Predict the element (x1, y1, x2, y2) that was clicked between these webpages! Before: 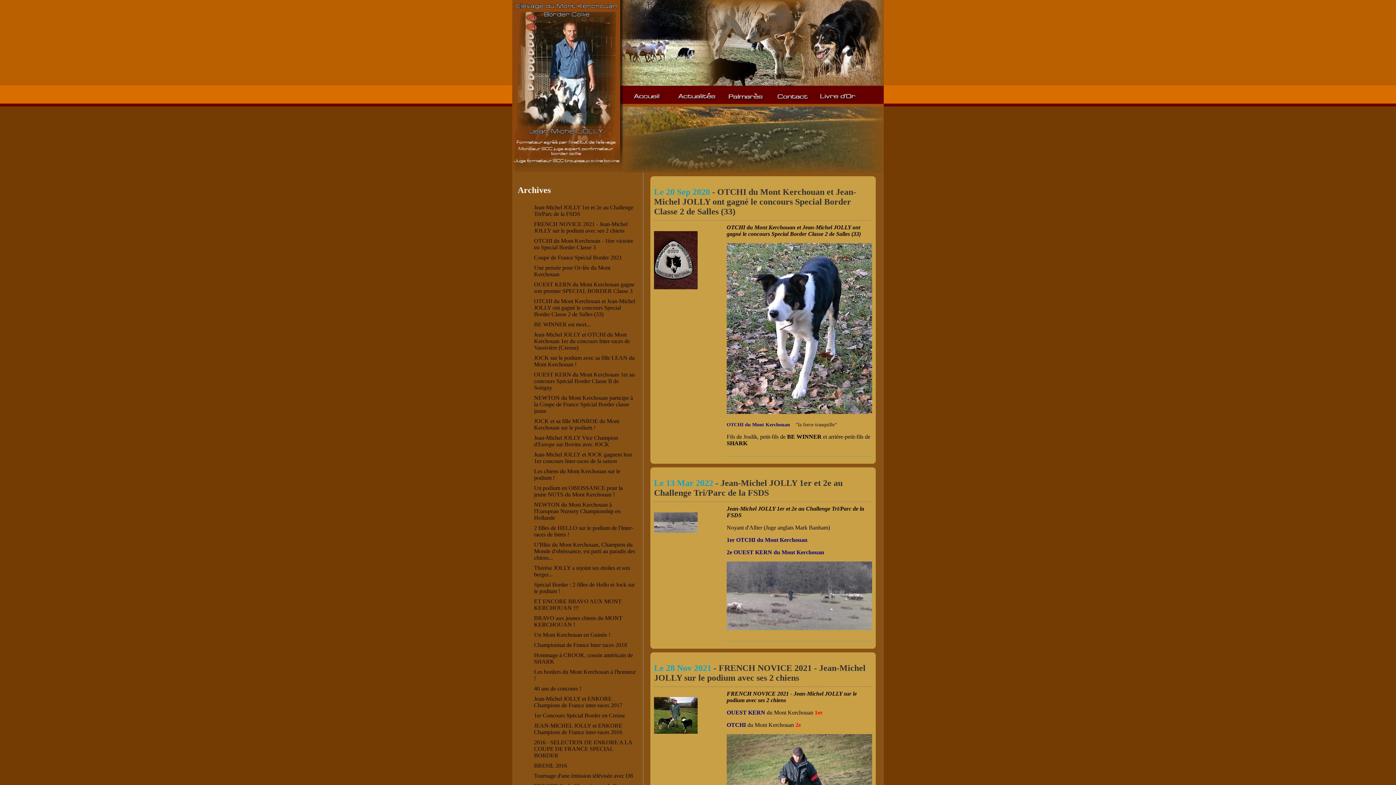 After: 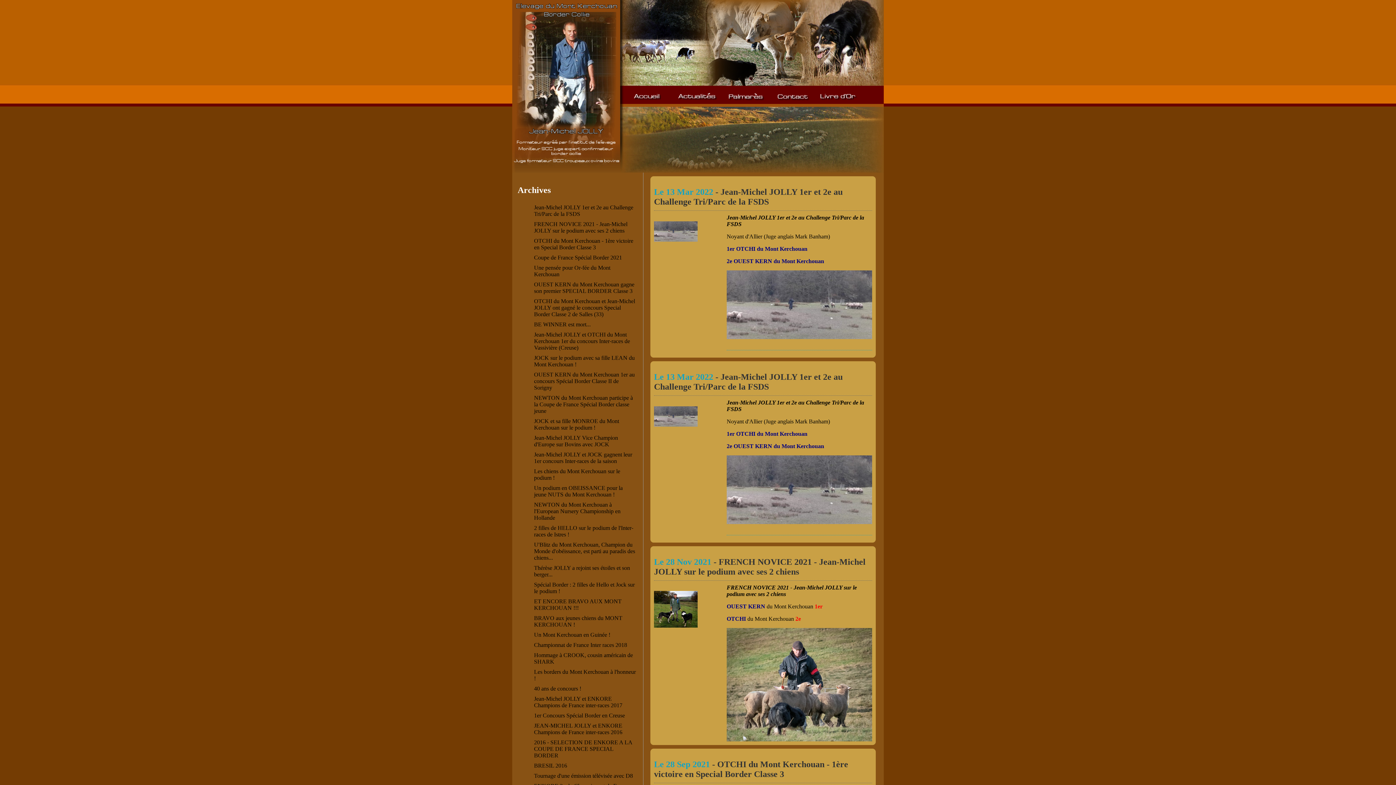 Action: bbox: (525, 202, 637, 219) label: Jean-Michel JOLLY 1er et 2e au Challenge Tri/Parc de la FSDS